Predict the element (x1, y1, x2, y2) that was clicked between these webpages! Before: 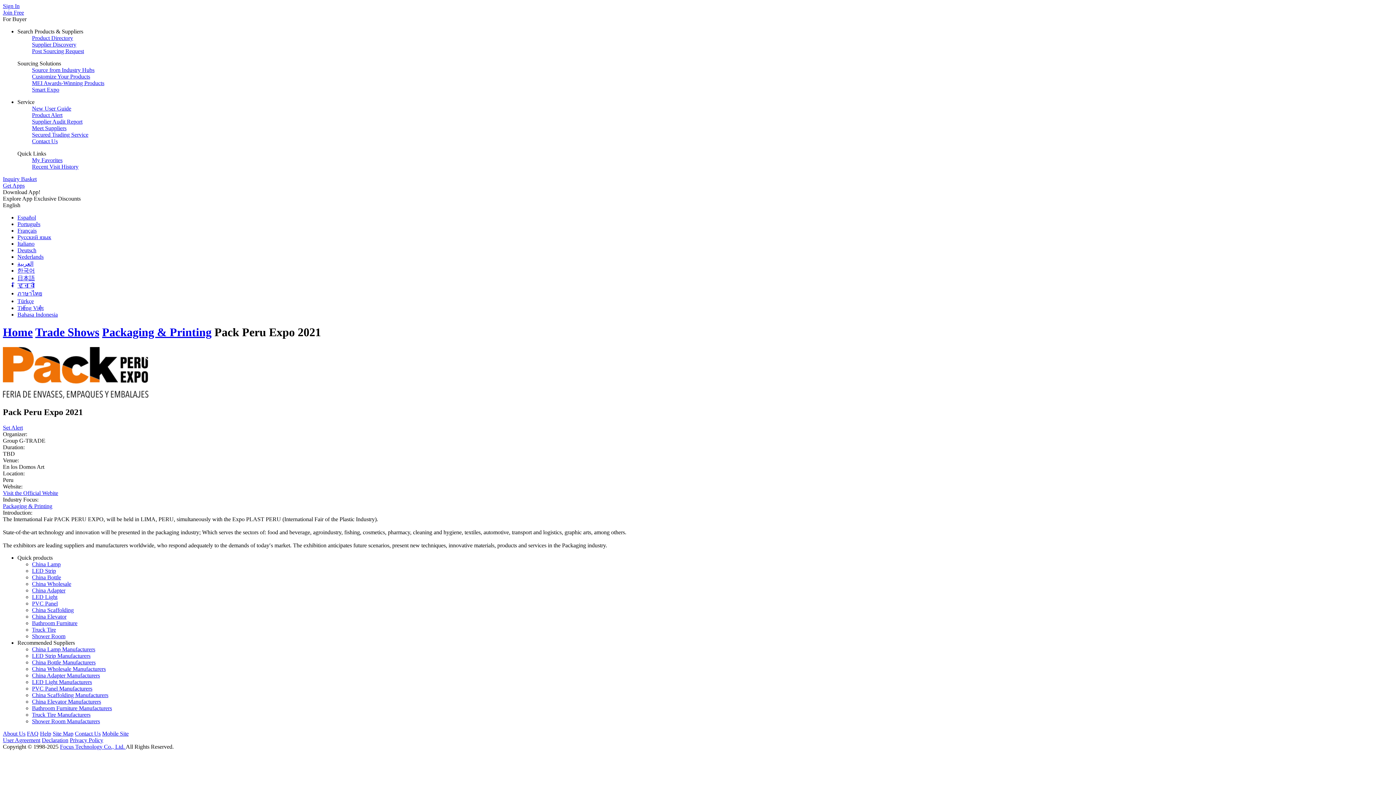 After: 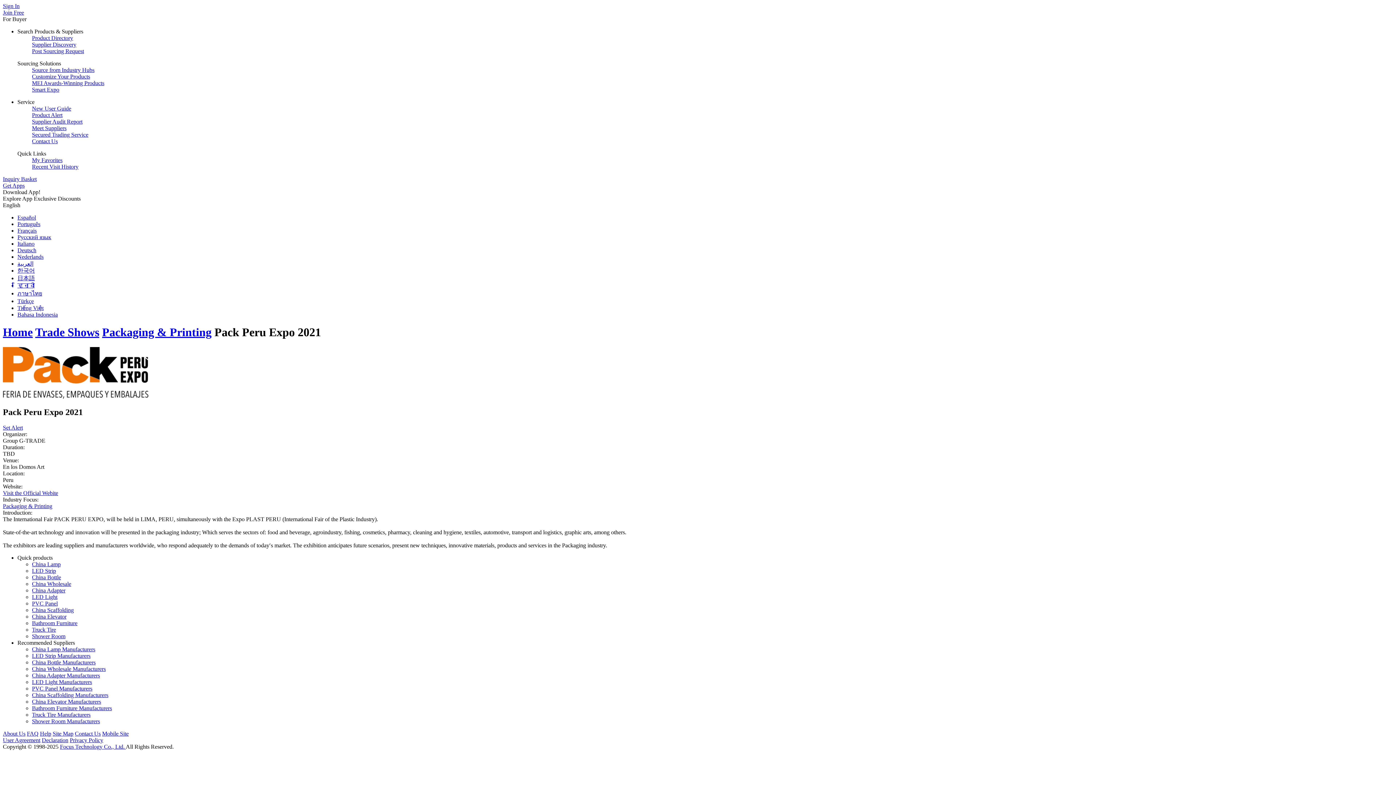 Action: bbox: (2, 424, 22, 430) label: Set Alert